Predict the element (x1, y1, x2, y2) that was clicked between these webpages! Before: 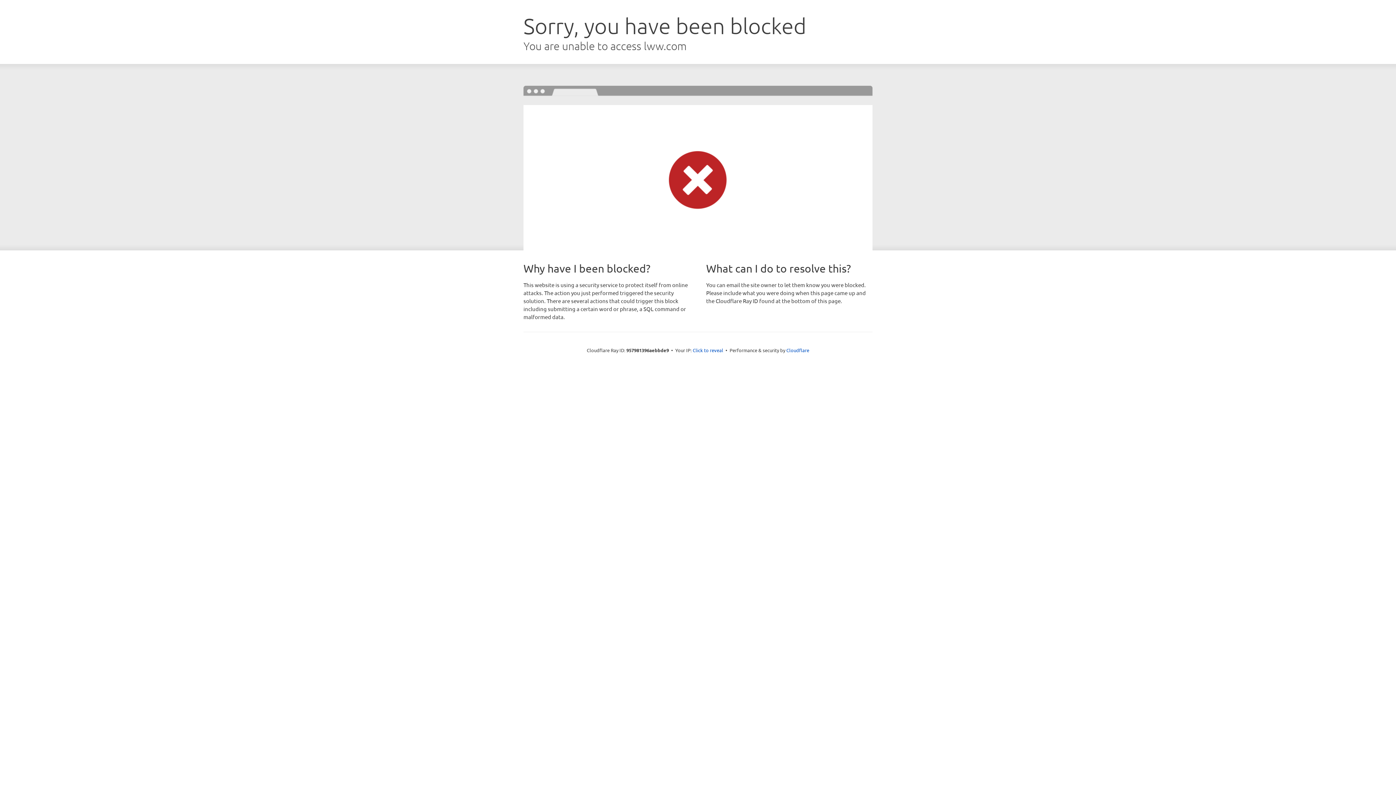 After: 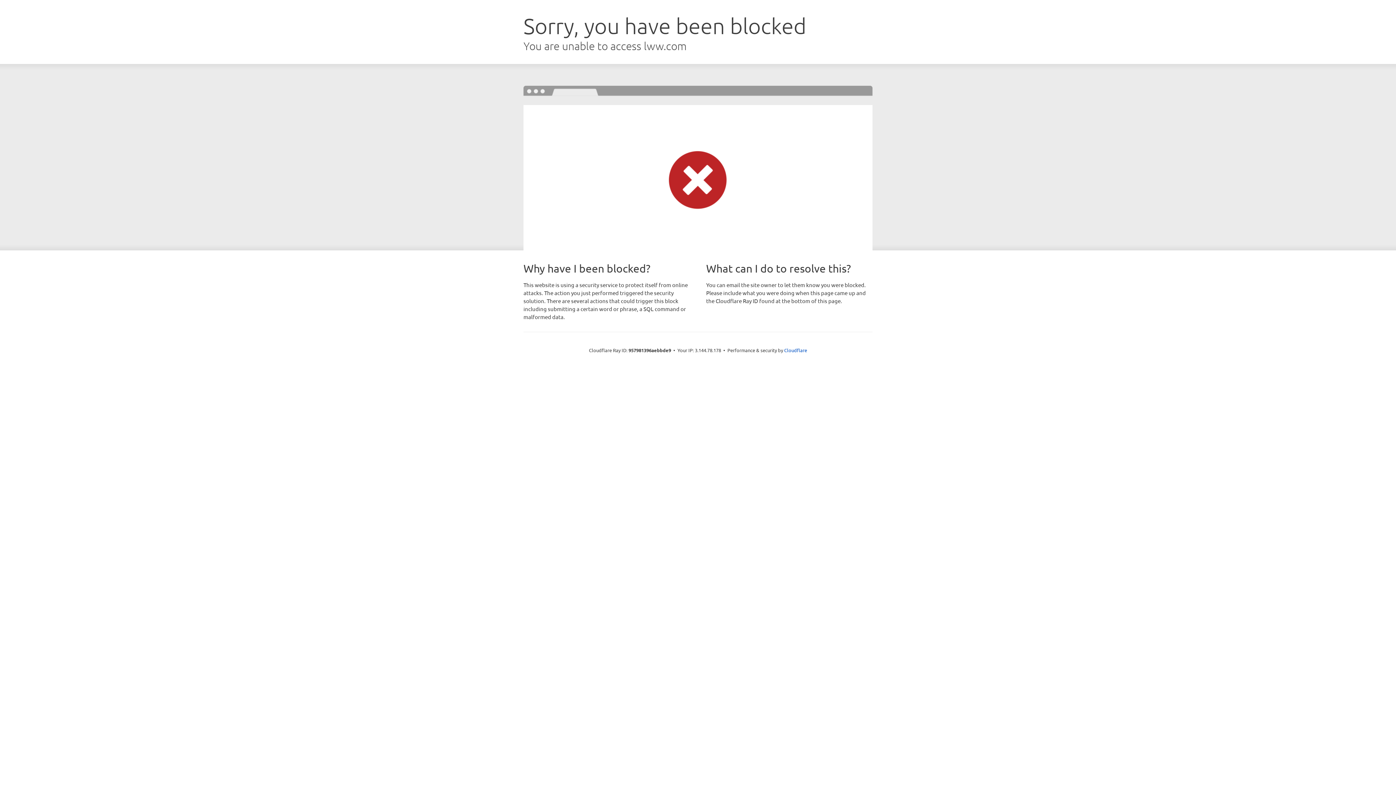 Action: label: Click to reveal bbox: (692, 346, 723, 353)